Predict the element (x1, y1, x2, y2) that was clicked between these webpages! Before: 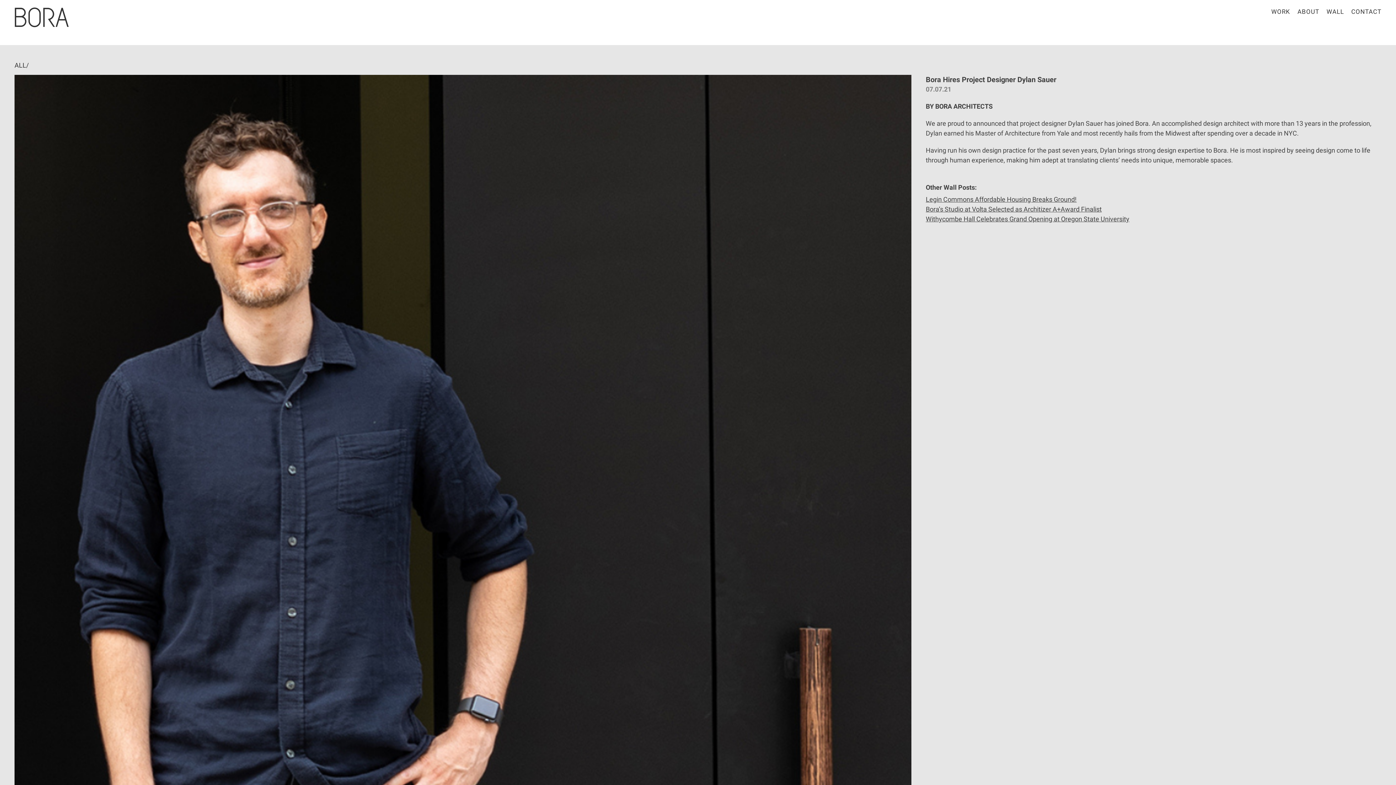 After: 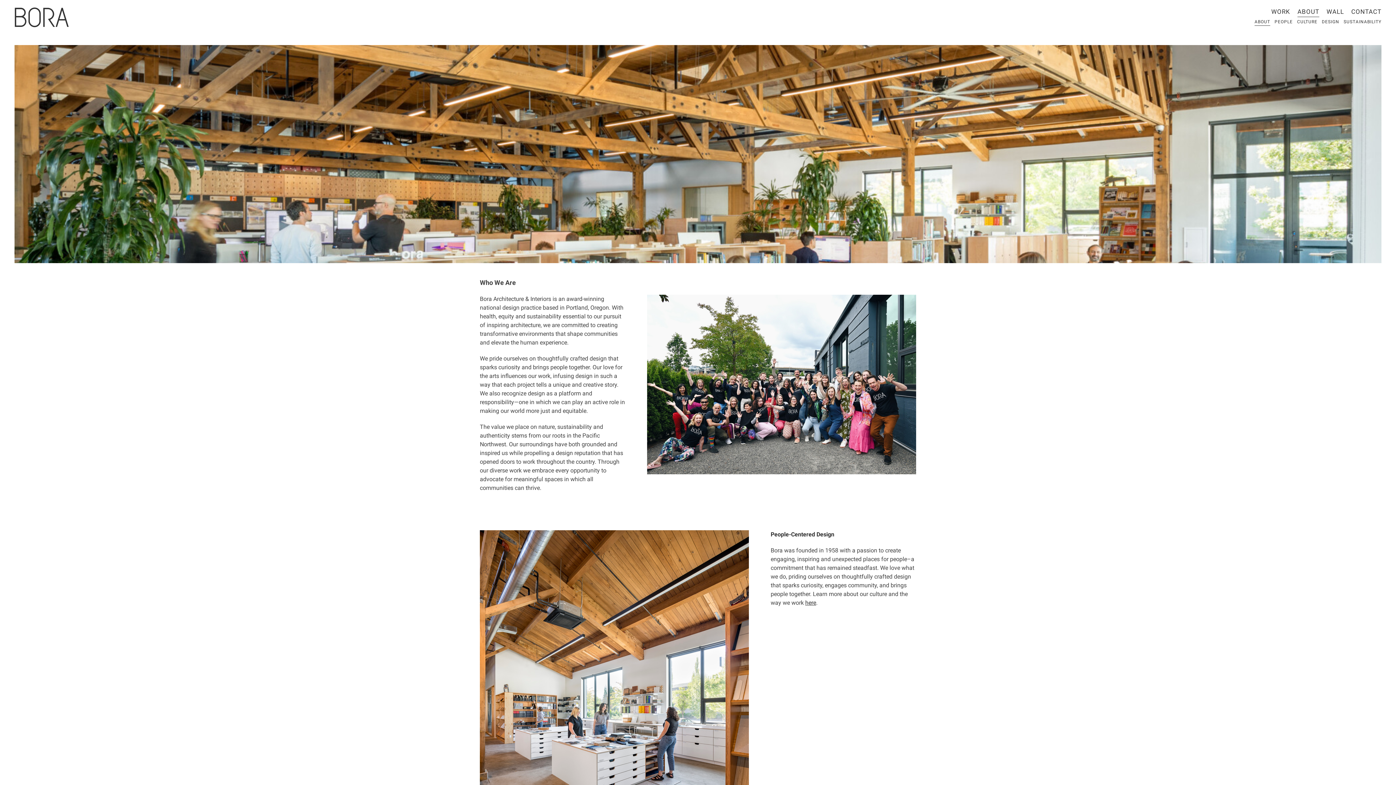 Action: label: ABOUT bbox: (1297, 7, 1319, 16)